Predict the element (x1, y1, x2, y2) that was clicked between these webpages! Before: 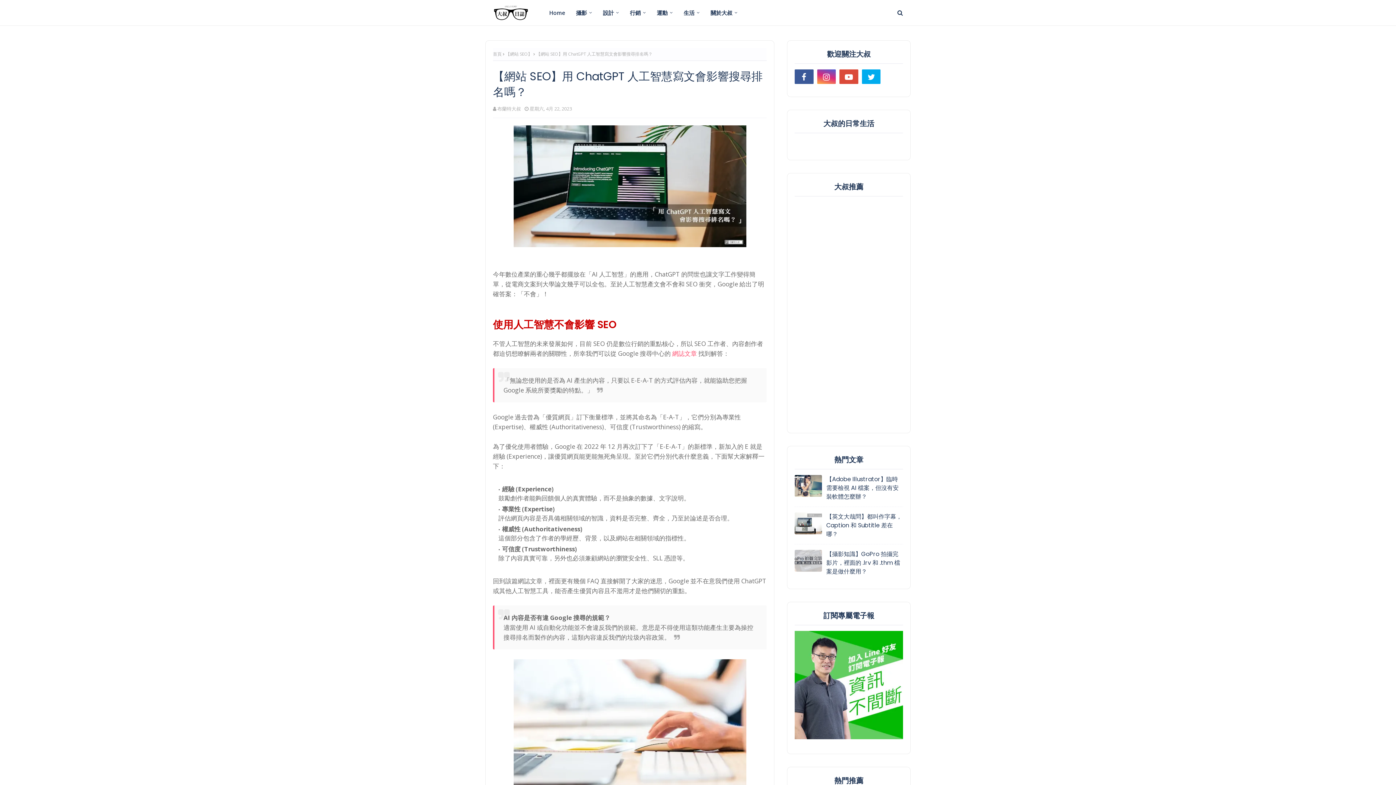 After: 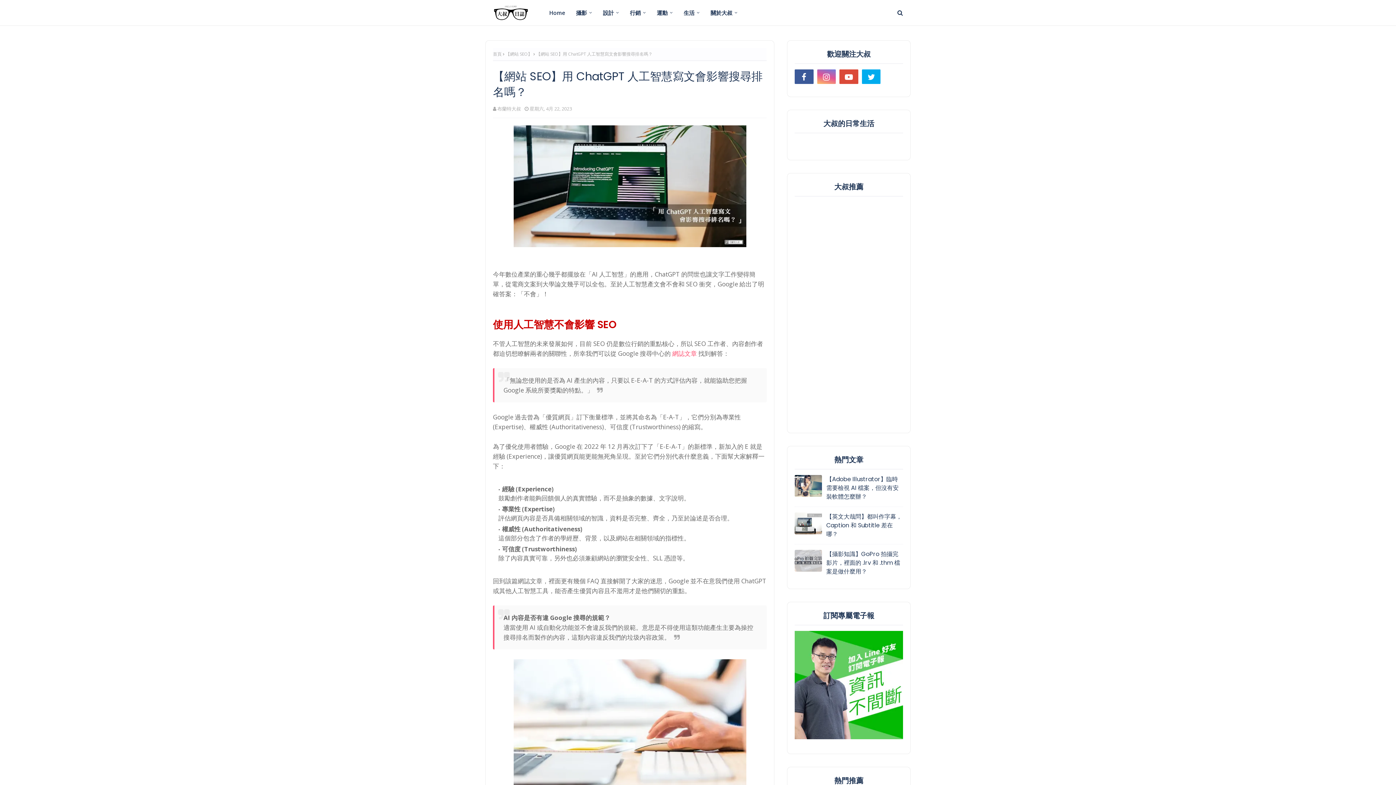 Action: bbox: (817, 69, 836, 84)